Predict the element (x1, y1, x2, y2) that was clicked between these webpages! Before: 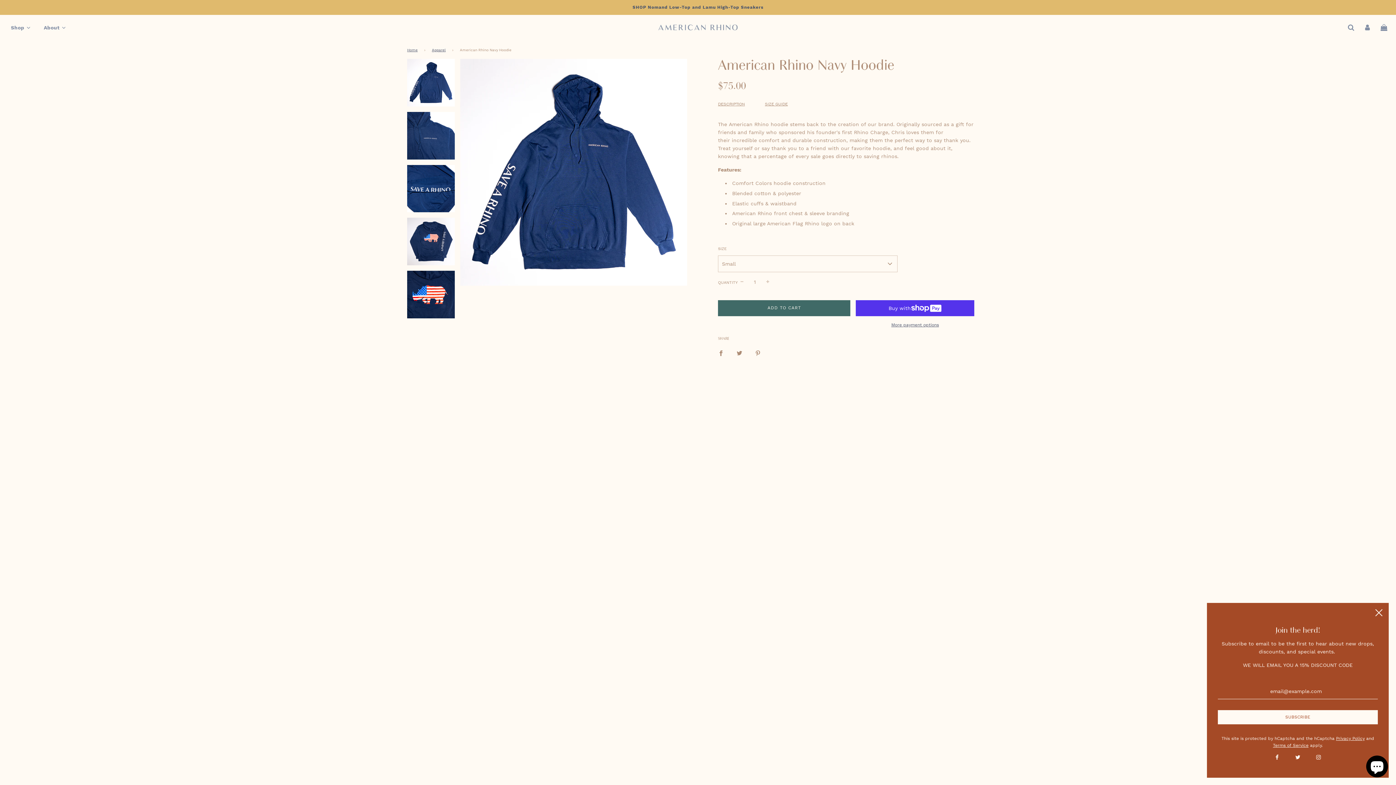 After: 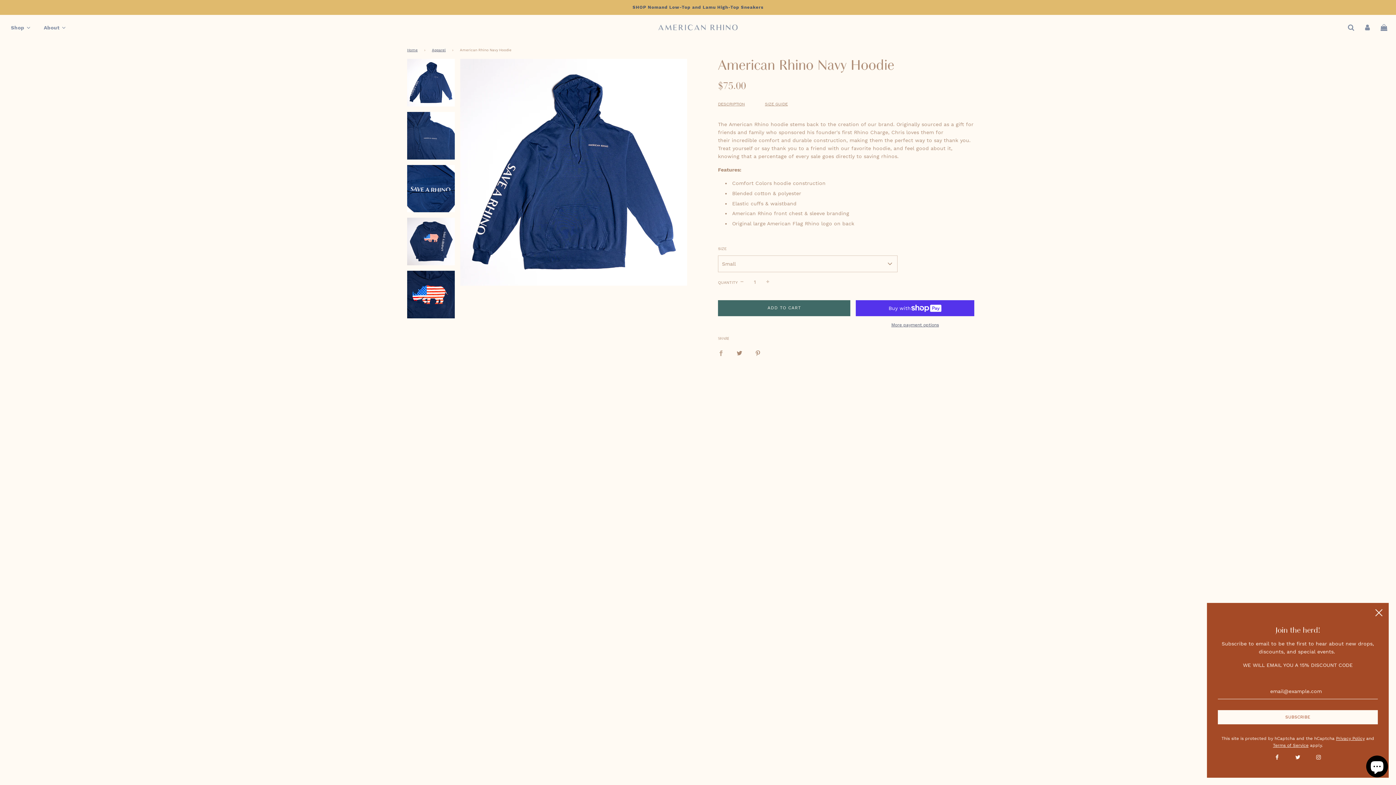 Action: label: Share on Facebook bbox: (712, 343, 729, 362)